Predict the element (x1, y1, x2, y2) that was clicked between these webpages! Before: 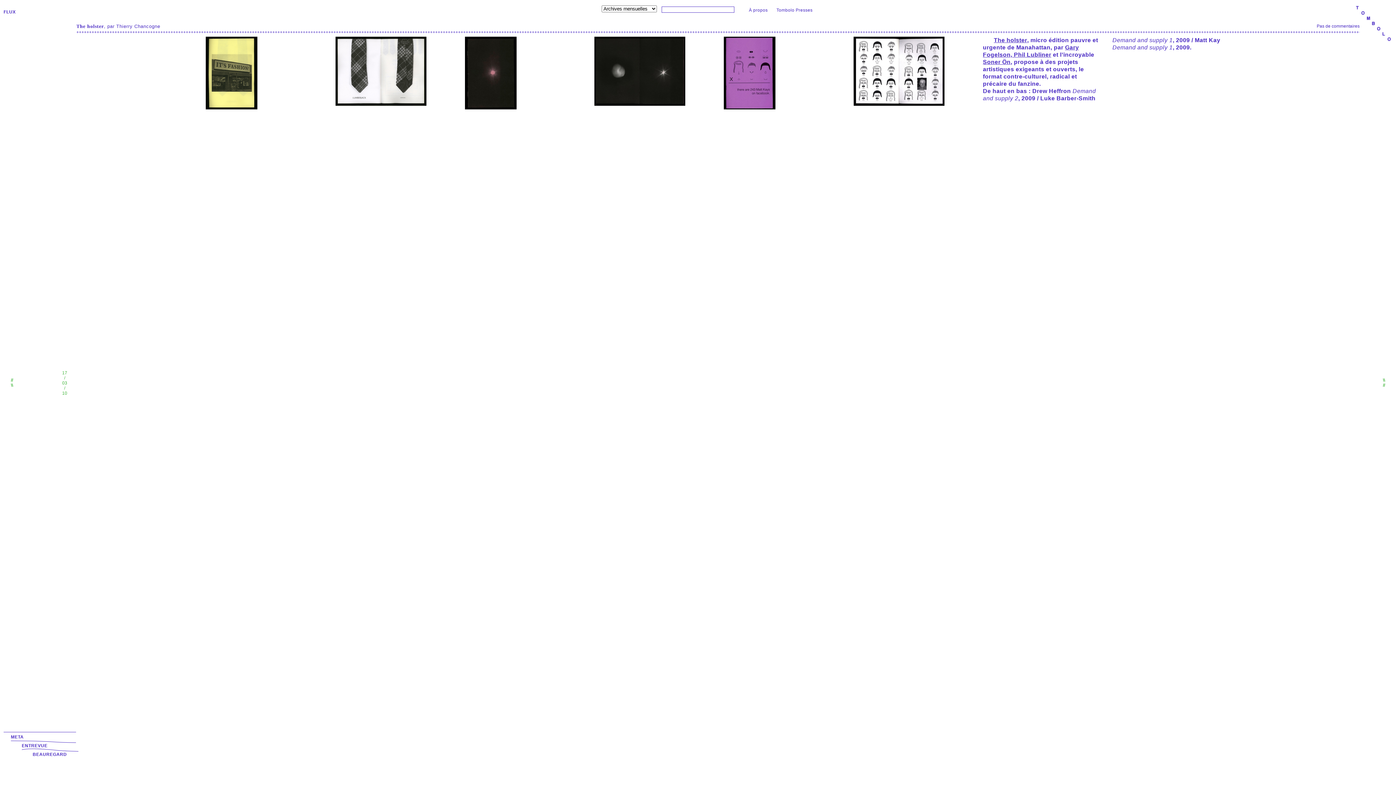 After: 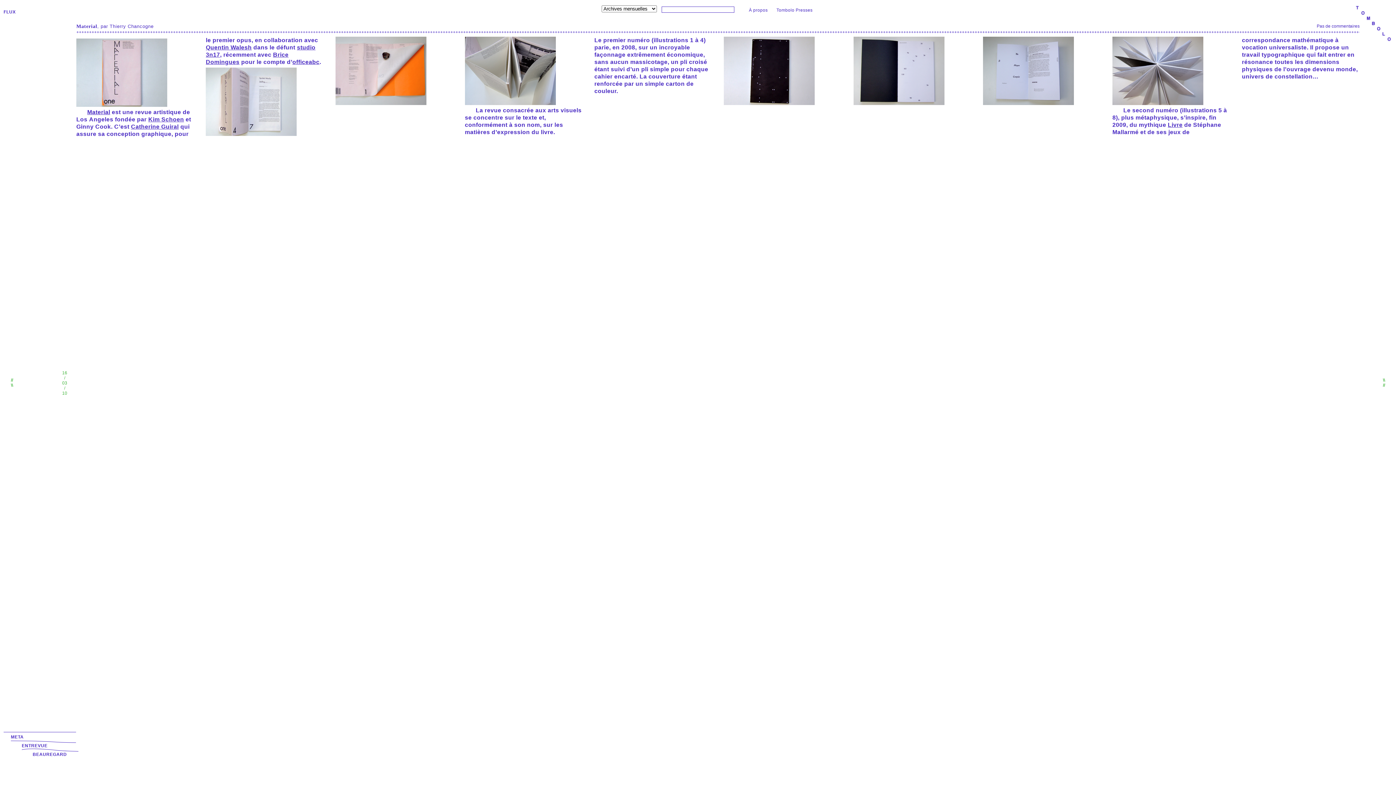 Action: bbox: (1378, 375, 1389, 389) label: \\
//